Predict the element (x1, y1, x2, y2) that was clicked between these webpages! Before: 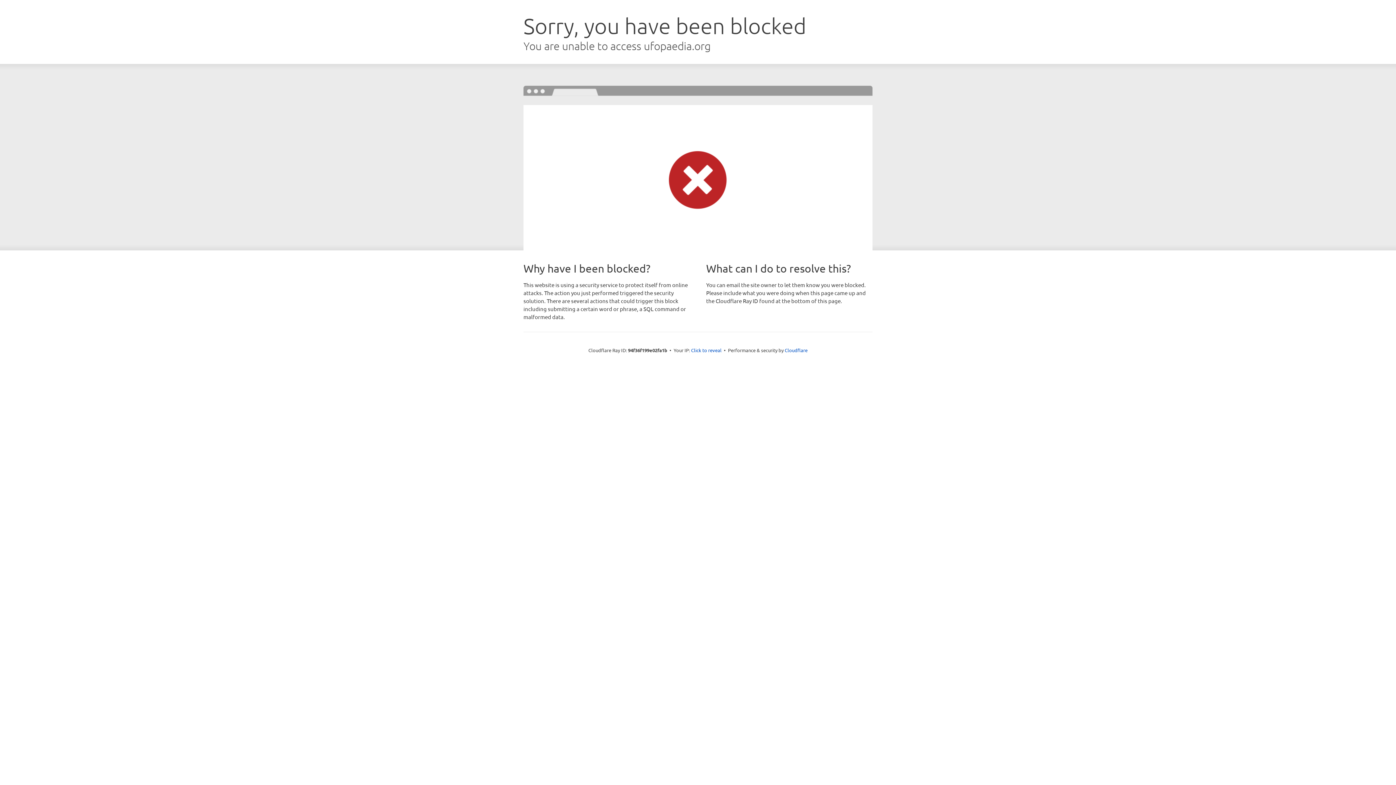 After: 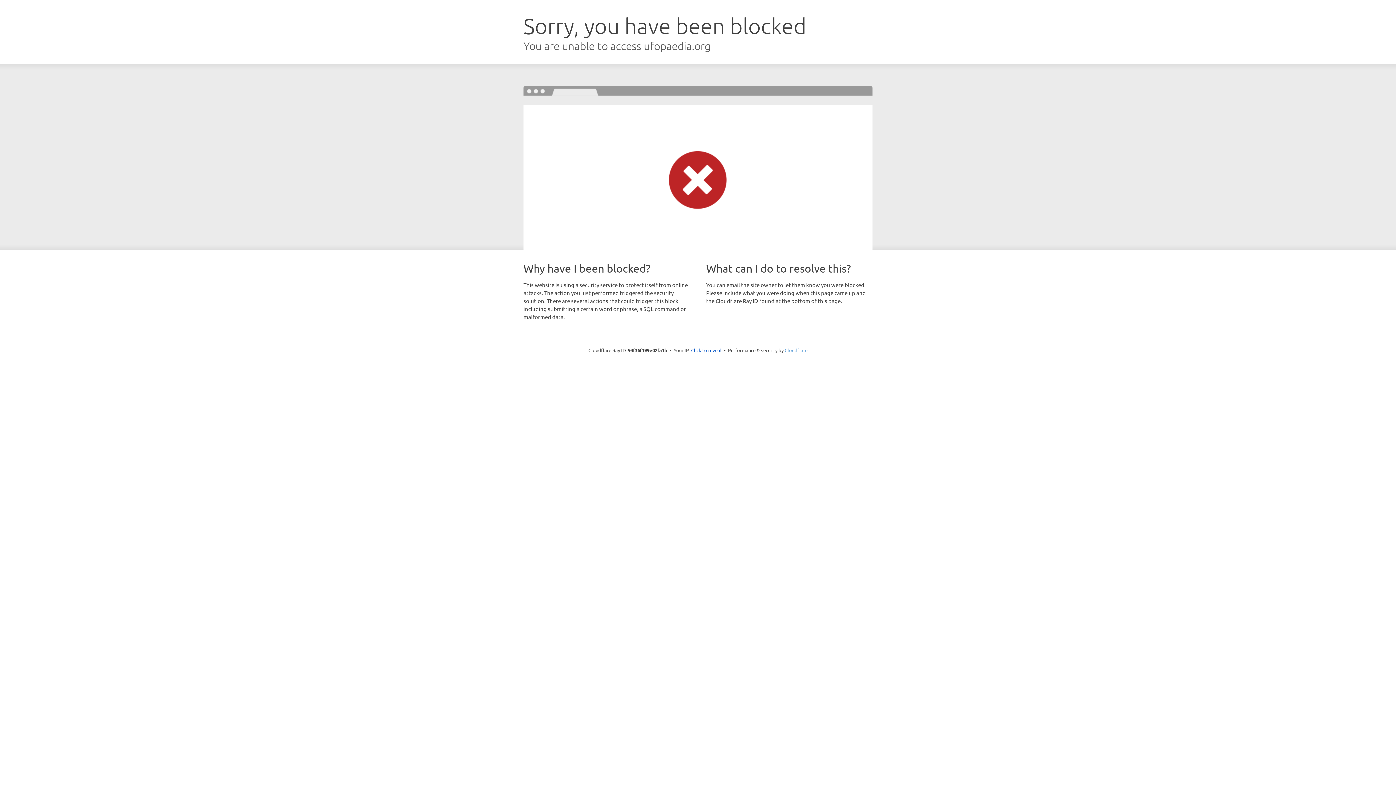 Action: bbox: (784, 347, 807, 353) label: Cloudflare